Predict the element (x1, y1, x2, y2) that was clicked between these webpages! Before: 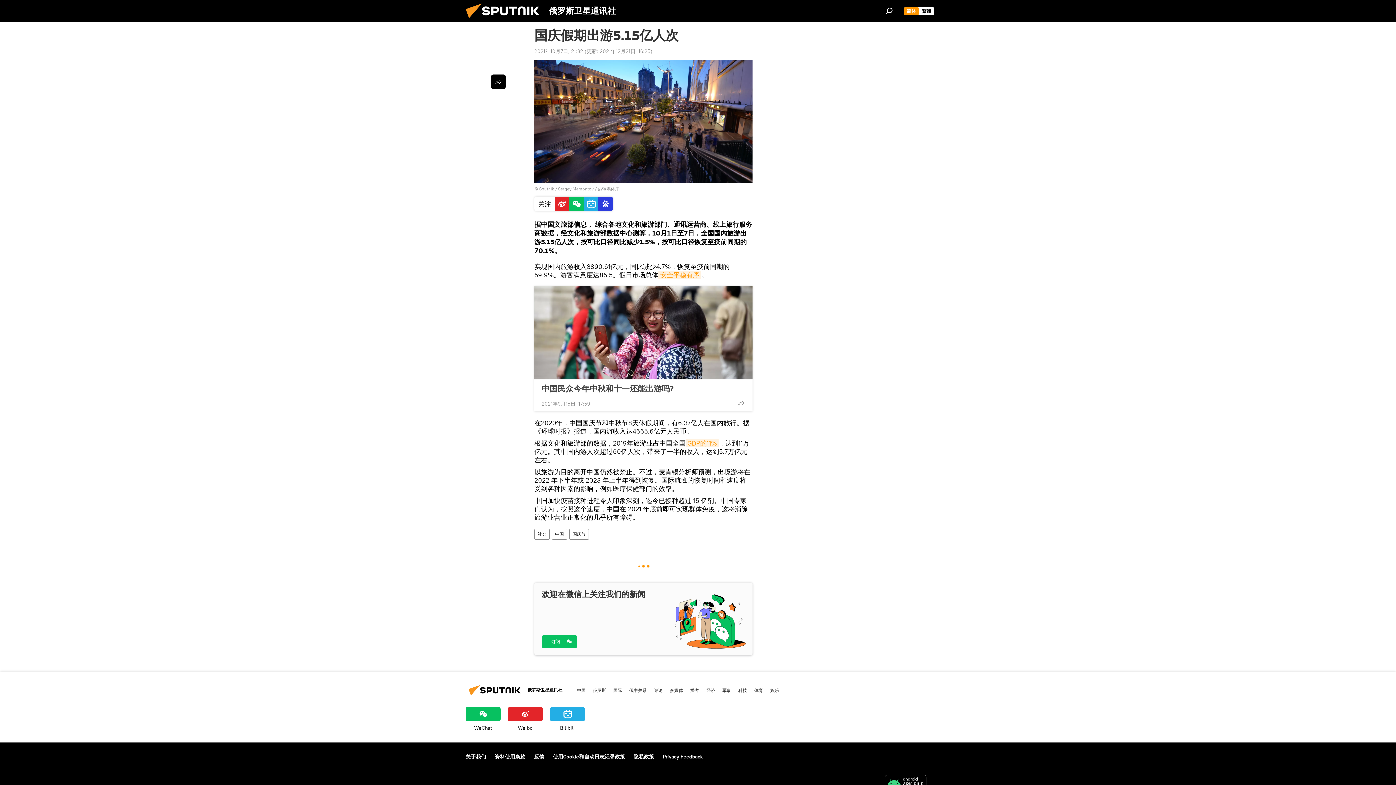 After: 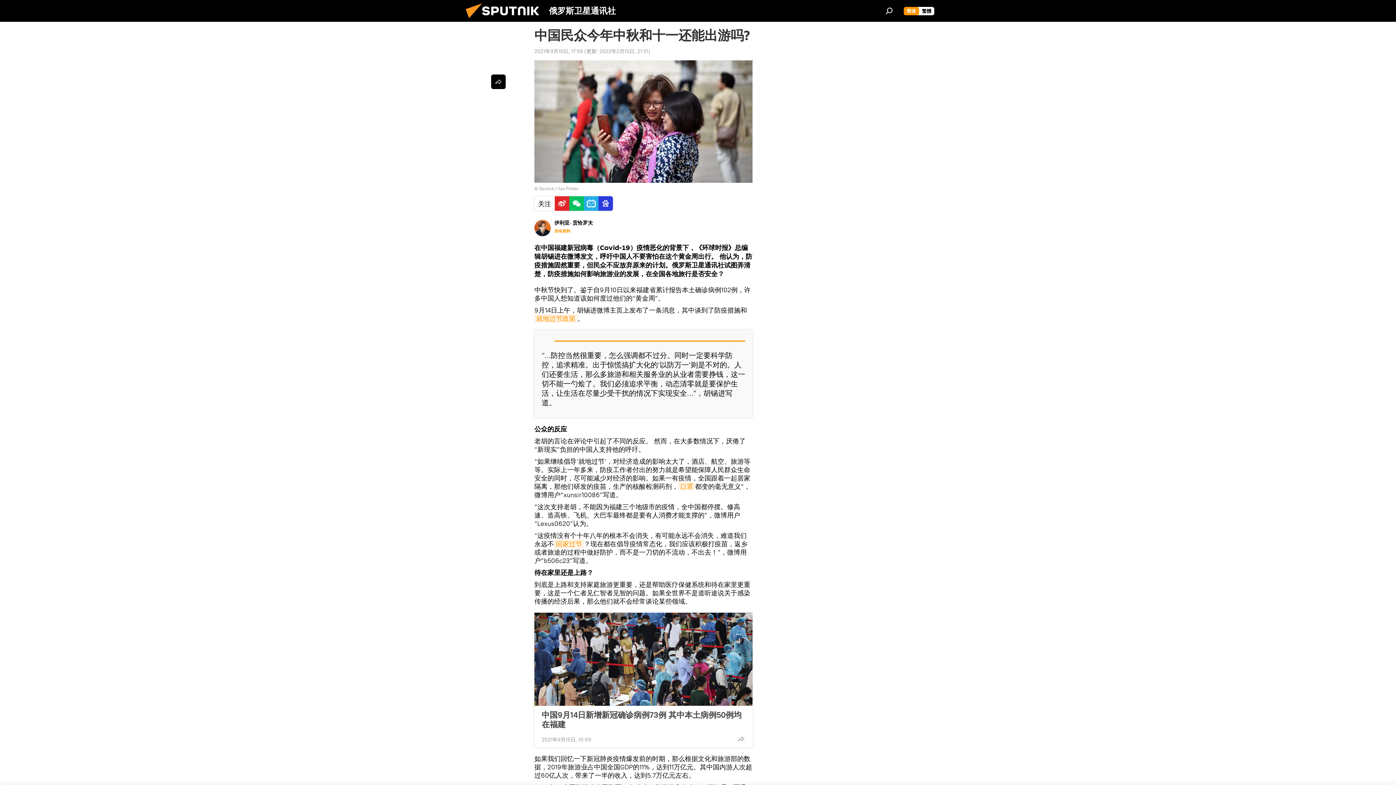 Action: label: 中国民众今年中秋和十一还能出游吗? bbox: (541, 383, 745, 393)